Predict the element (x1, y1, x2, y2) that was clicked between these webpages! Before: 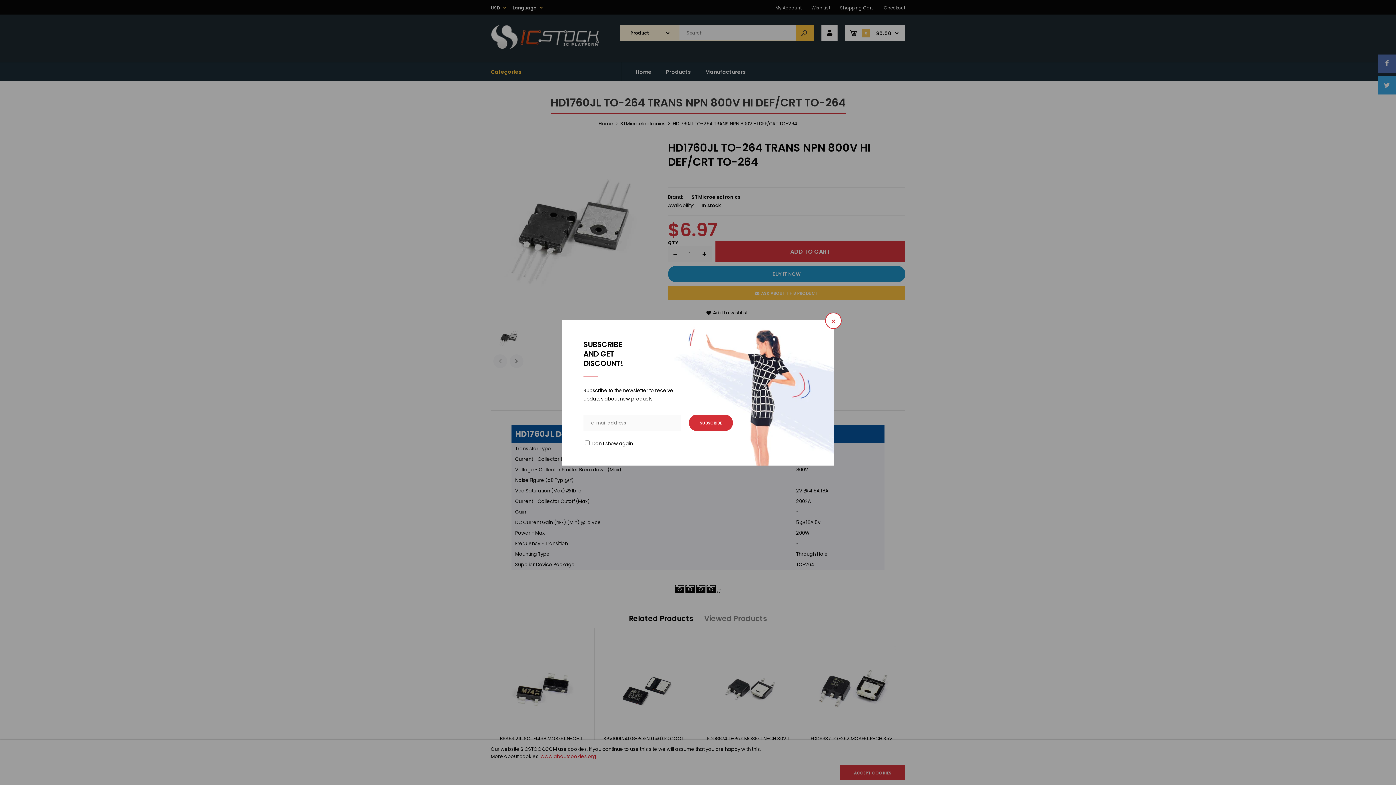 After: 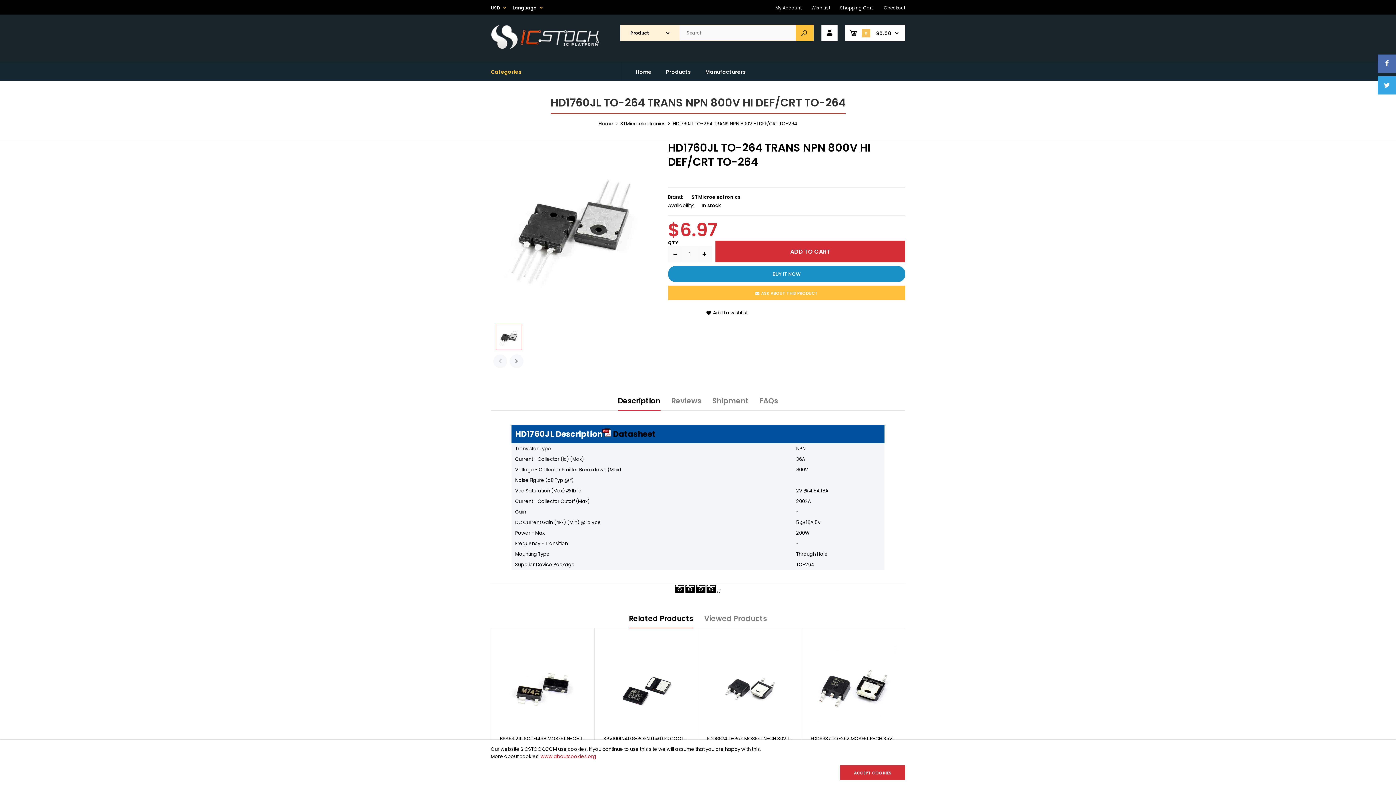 Action: bbox: (825, 312, 841, 328) label: ×